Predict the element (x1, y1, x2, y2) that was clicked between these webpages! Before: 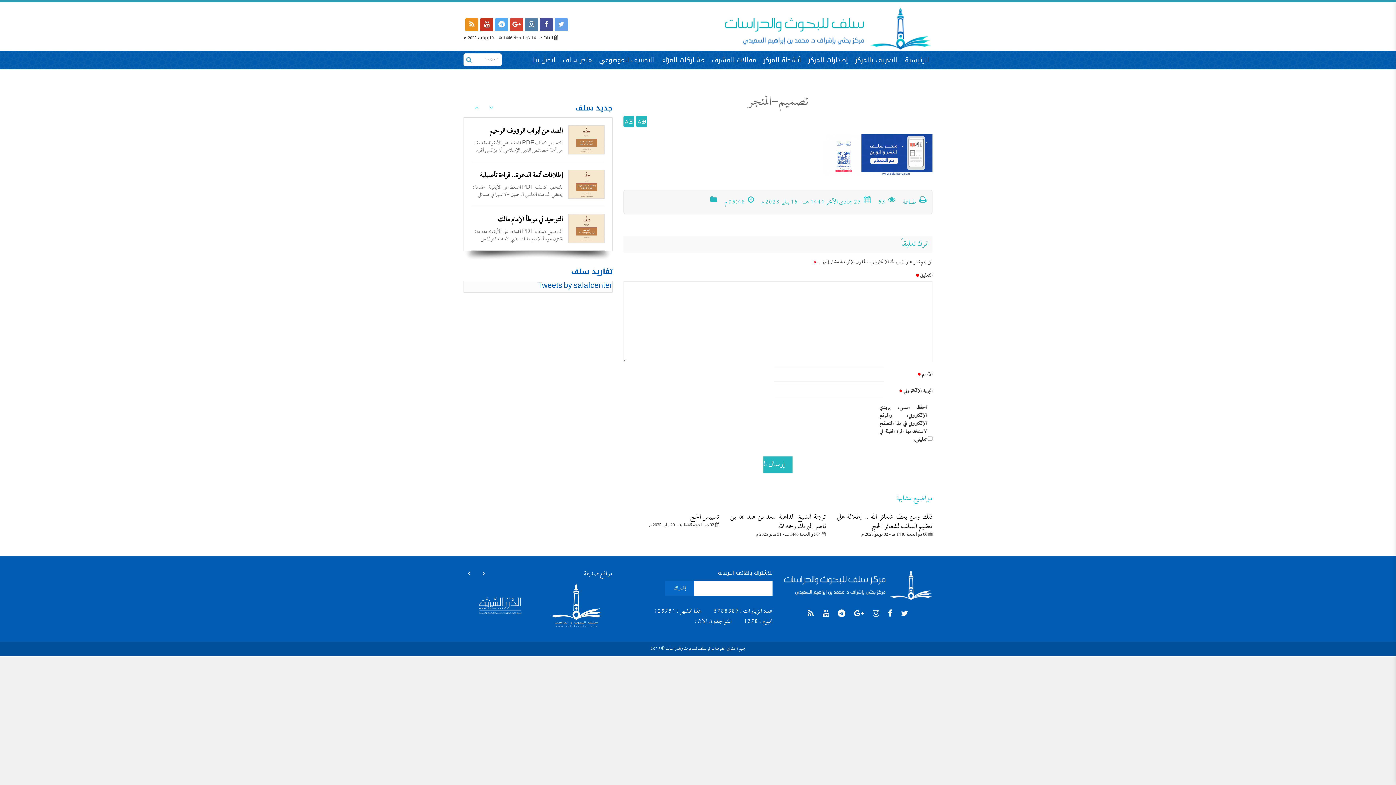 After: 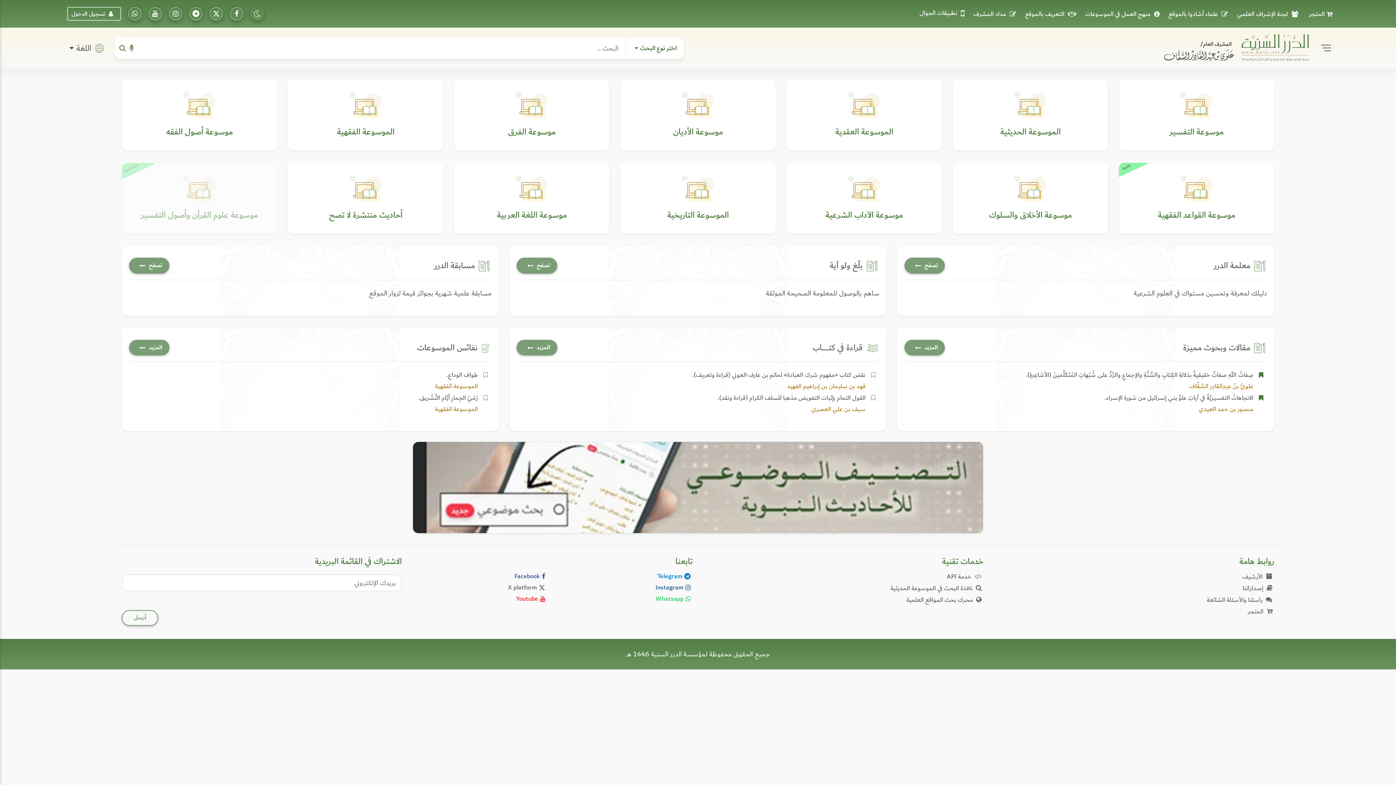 Action: bbox: (463, 584, 536, 627)